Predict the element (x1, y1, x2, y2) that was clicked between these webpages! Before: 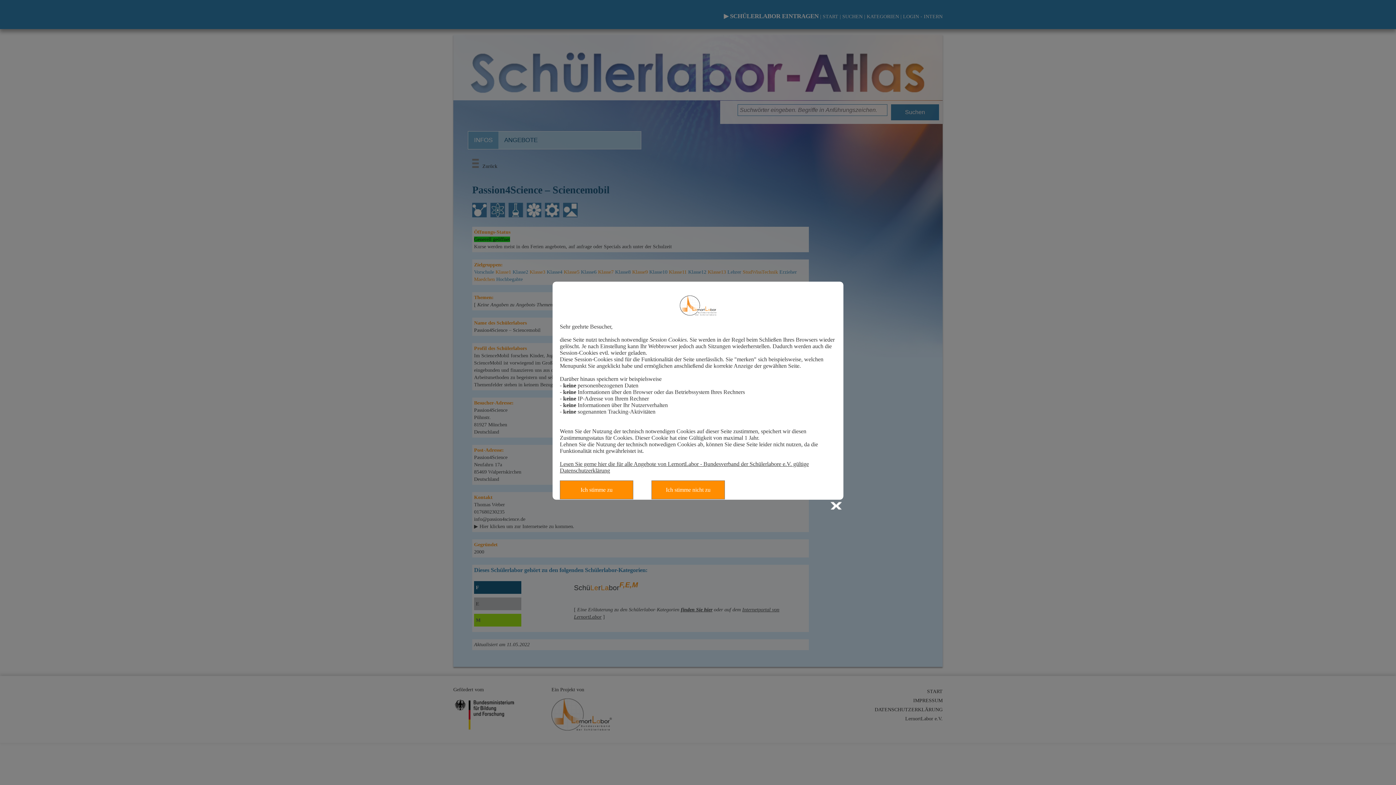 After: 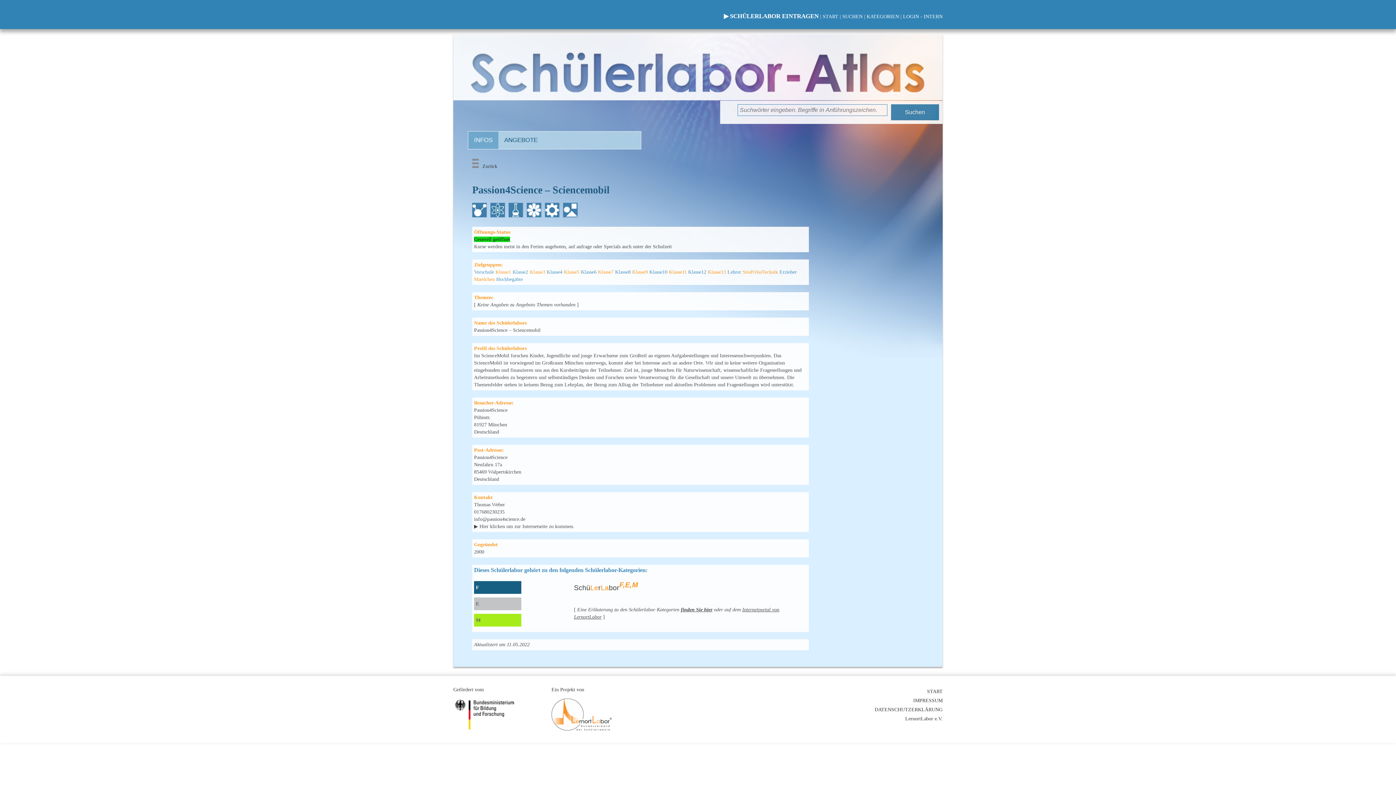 Action: bbox: (830, 500, 843, 513)